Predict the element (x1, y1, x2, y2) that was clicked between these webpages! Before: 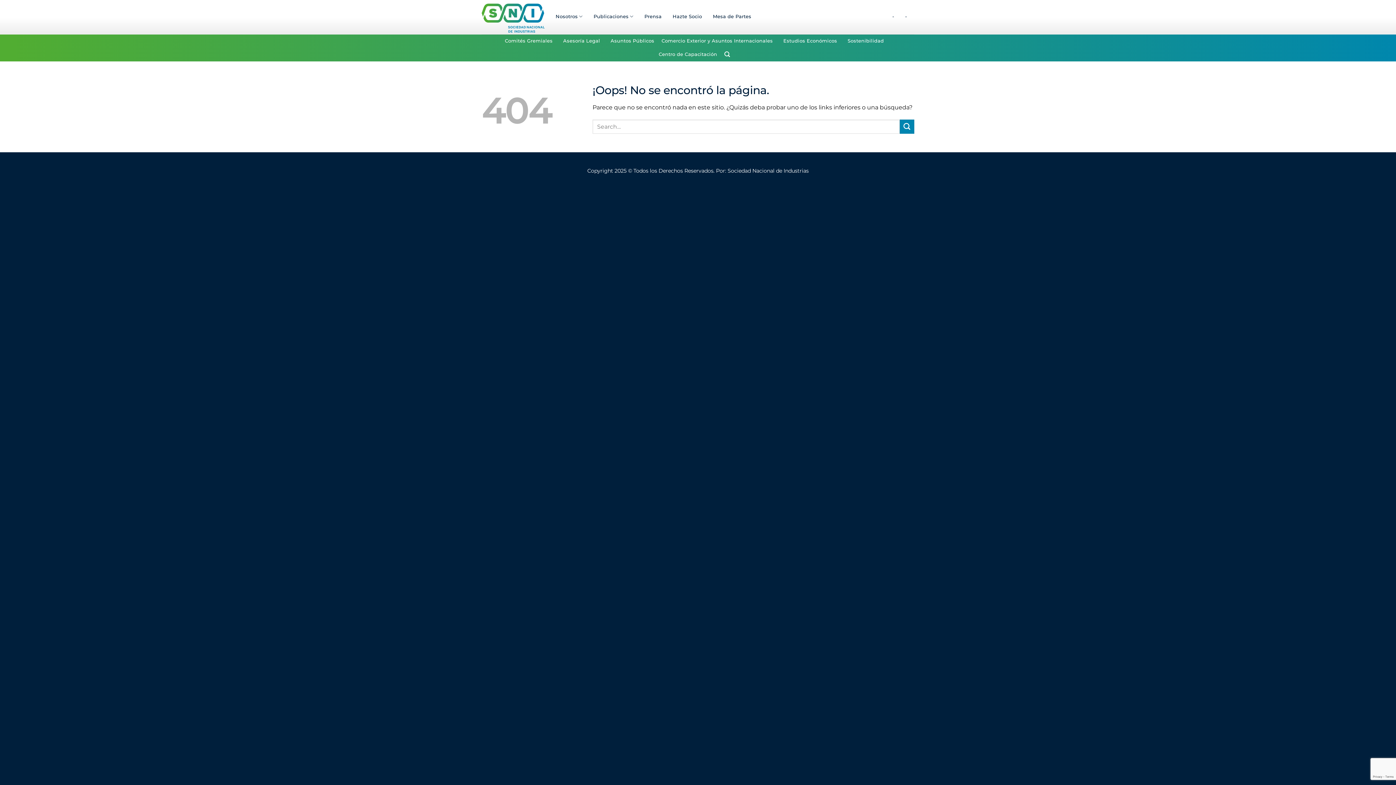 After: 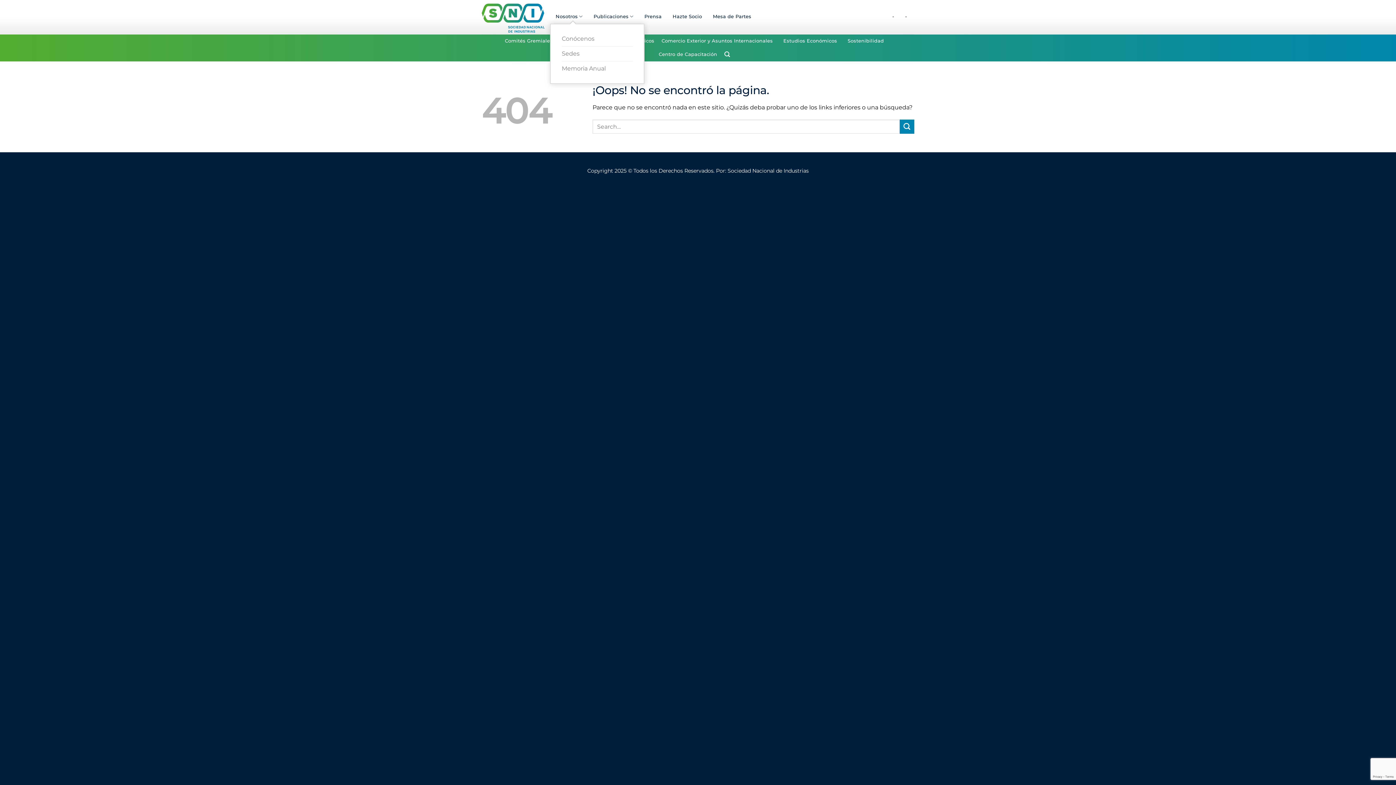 Action: bbox: (555, 9, 582, 23) label: Nosotros